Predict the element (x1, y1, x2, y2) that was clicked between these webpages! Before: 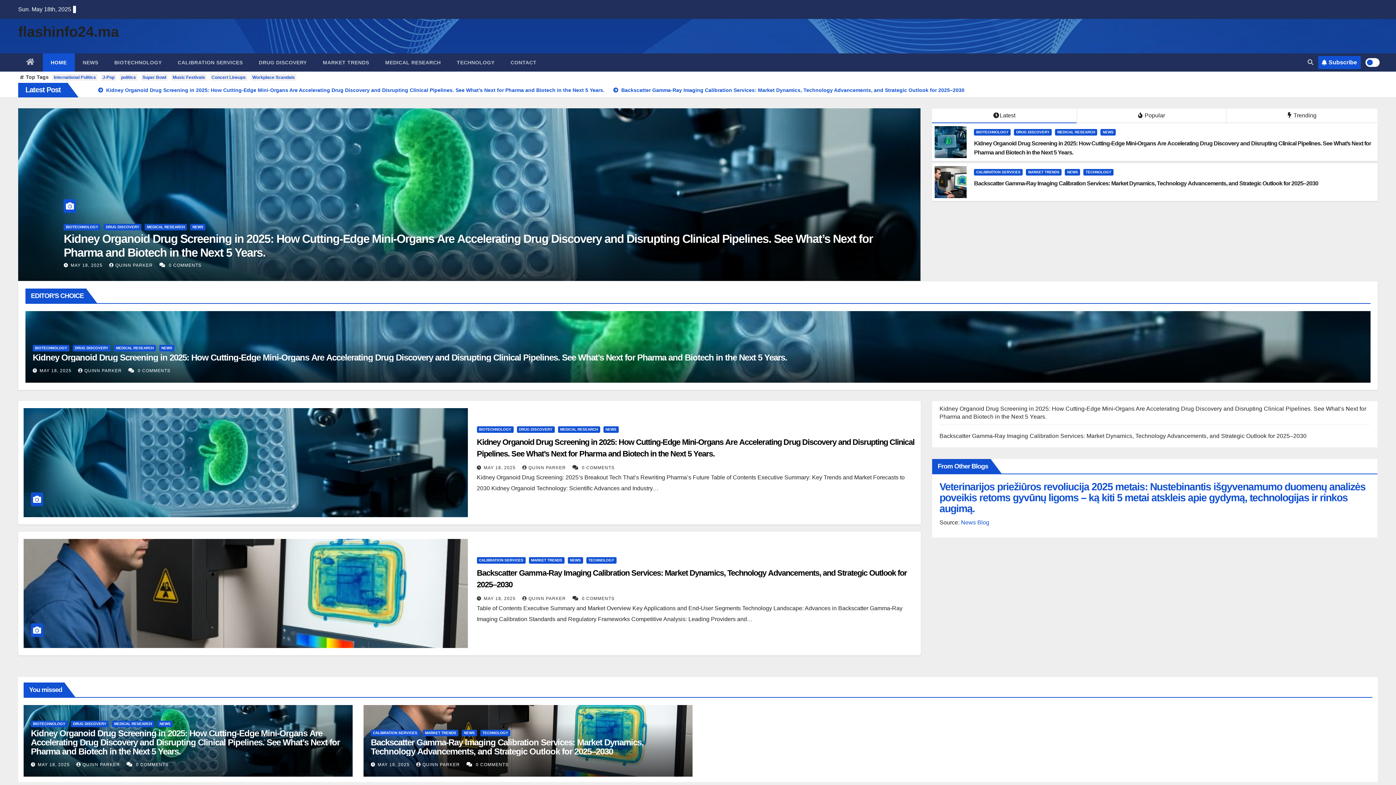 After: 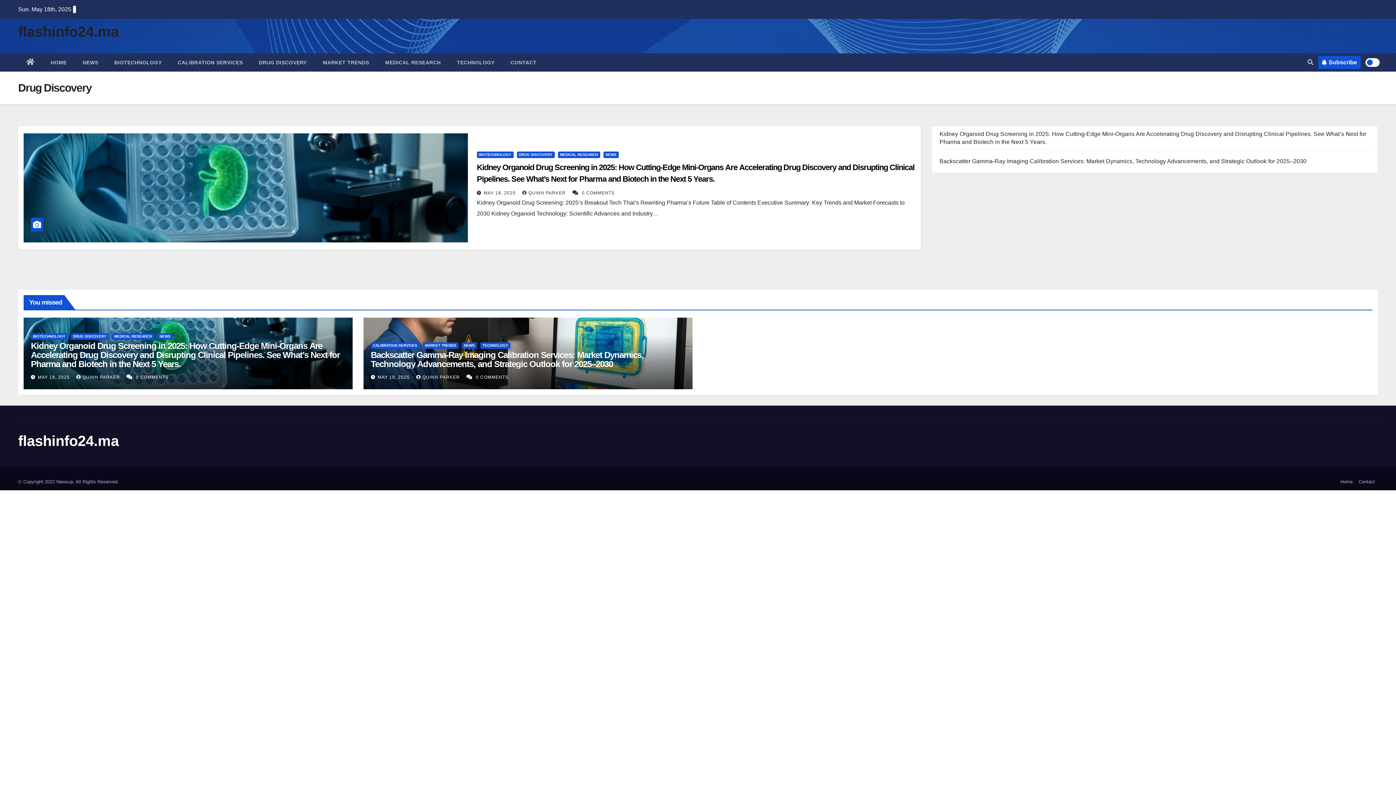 Action: bbox: (1014, 129, 1052, 135) label: DRUG DISCOVERY